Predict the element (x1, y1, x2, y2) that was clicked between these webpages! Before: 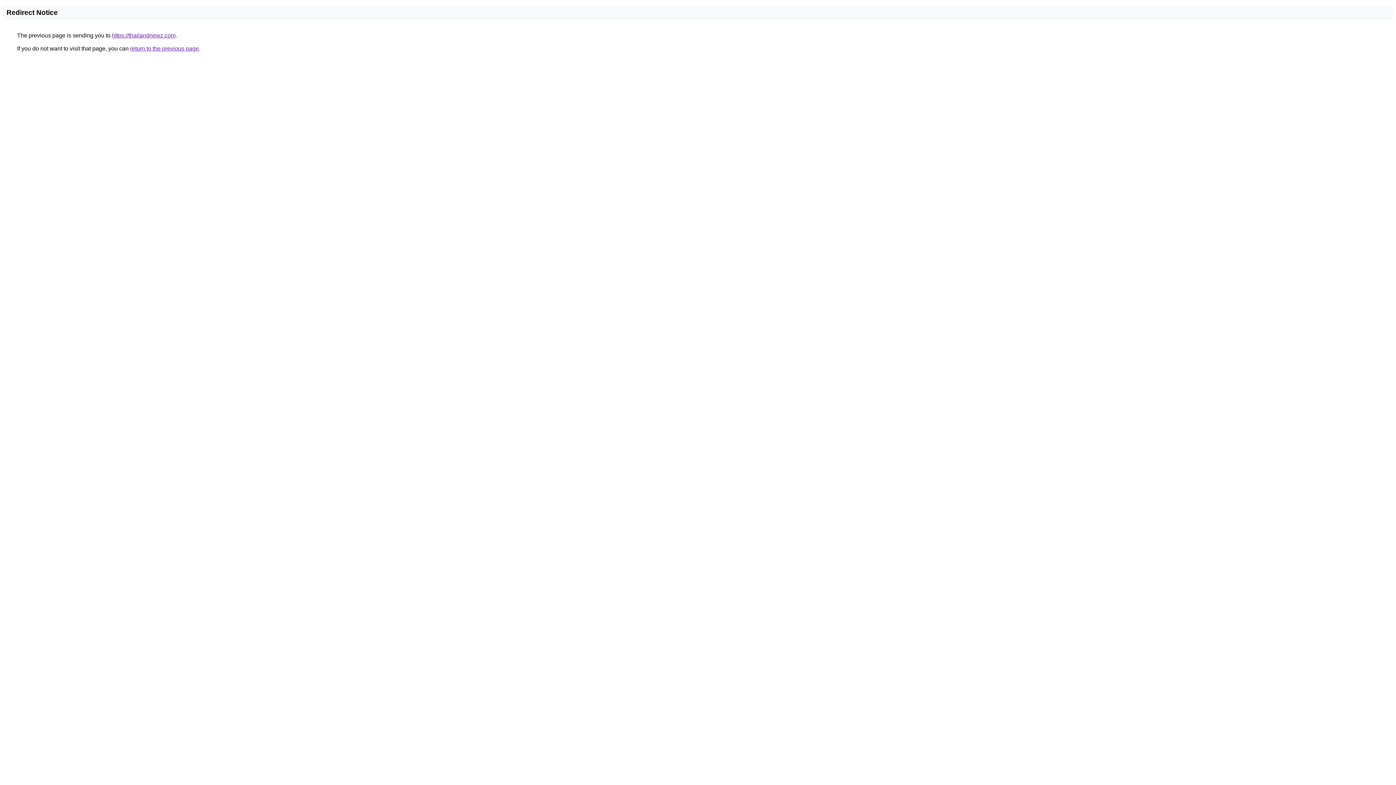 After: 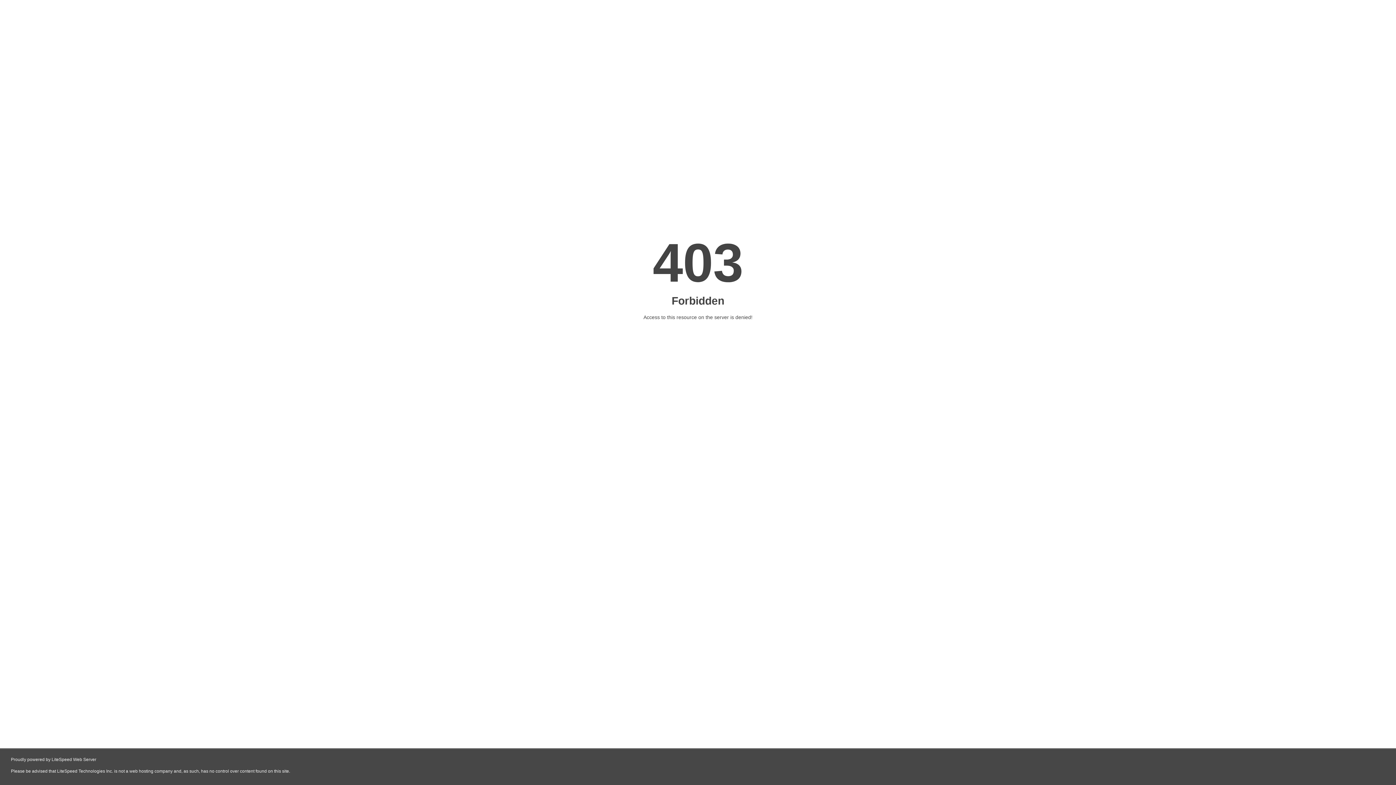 Action: bbox: (112, 32, 175, 38) label: https://thailandnewz.com